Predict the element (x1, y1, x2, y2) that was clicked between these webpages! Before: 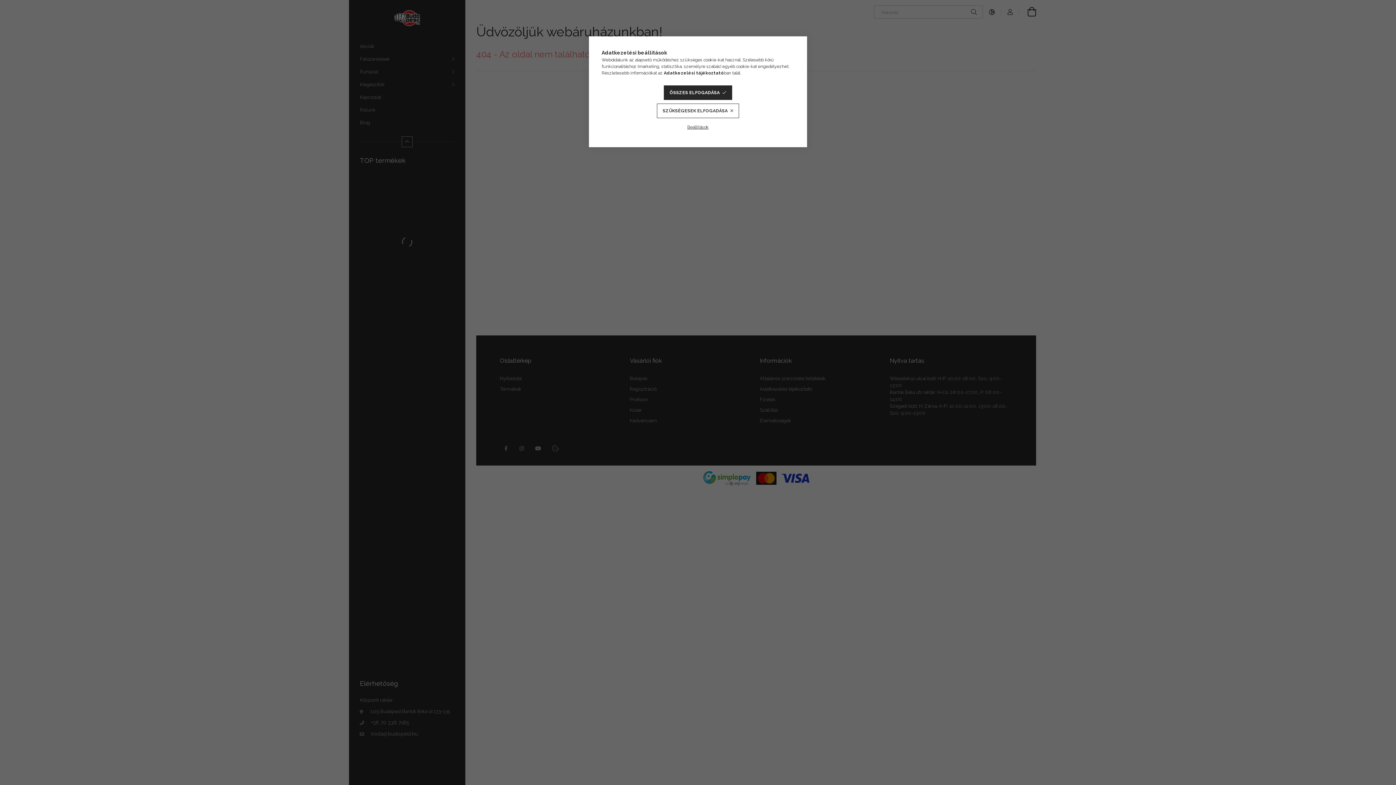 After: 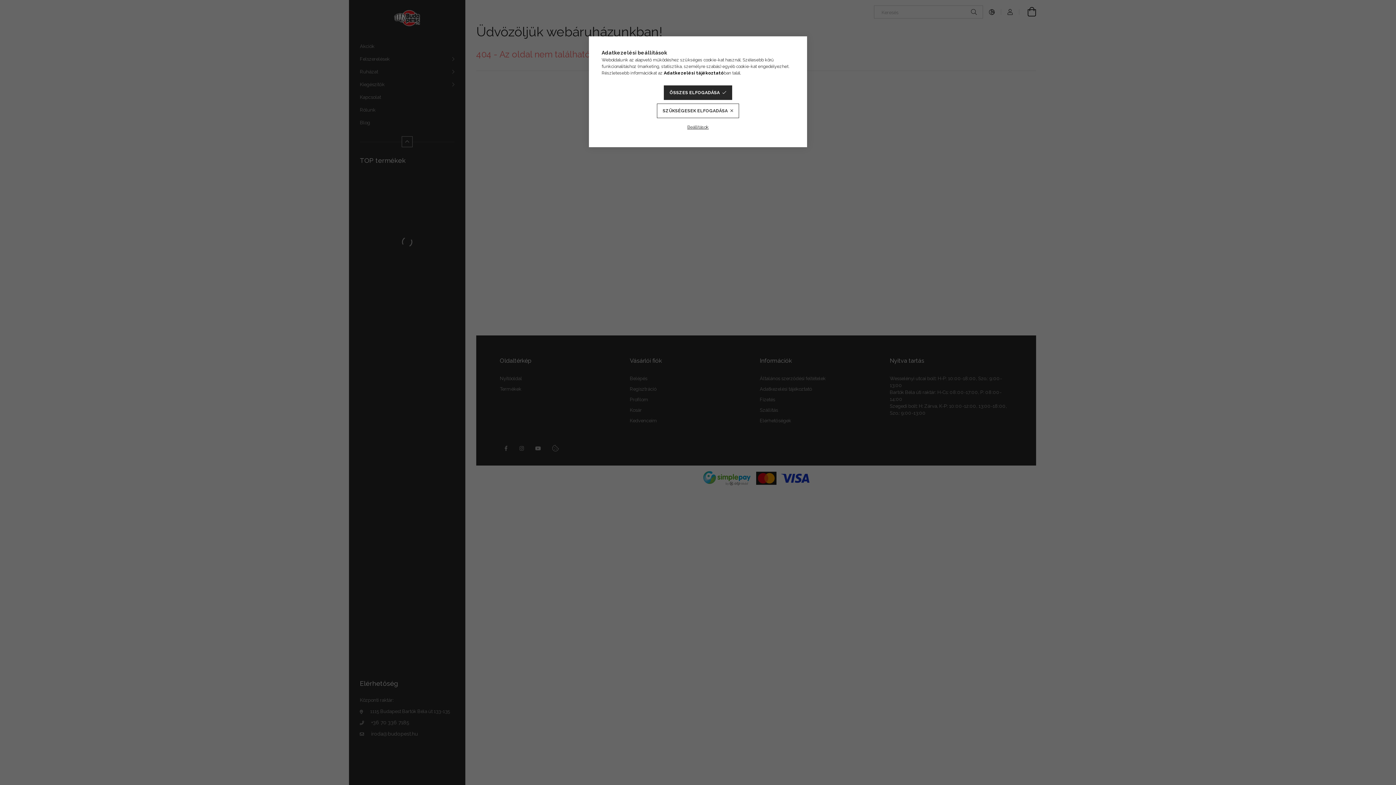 Action: bbox: (664, 70, 724, 75) label: Adatkezelési tájékoztató